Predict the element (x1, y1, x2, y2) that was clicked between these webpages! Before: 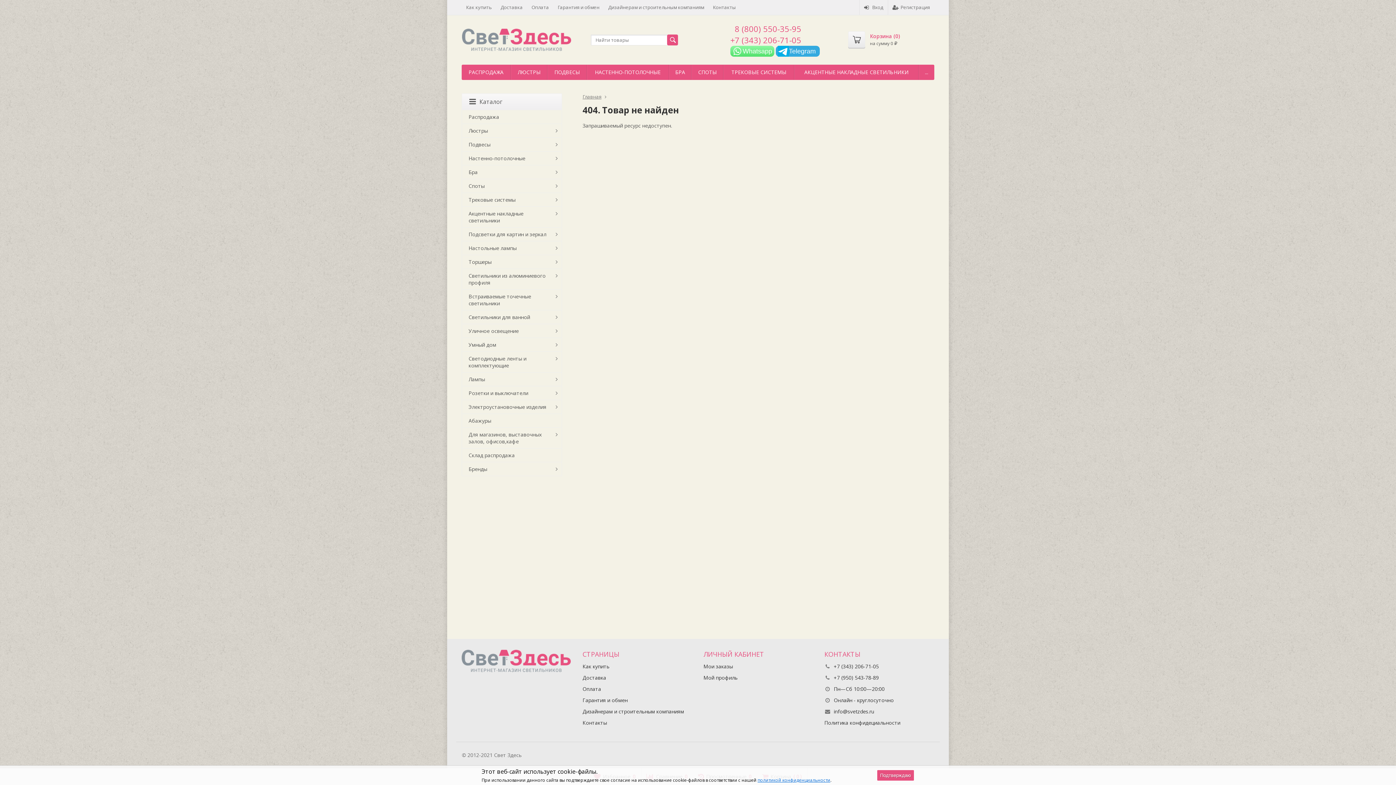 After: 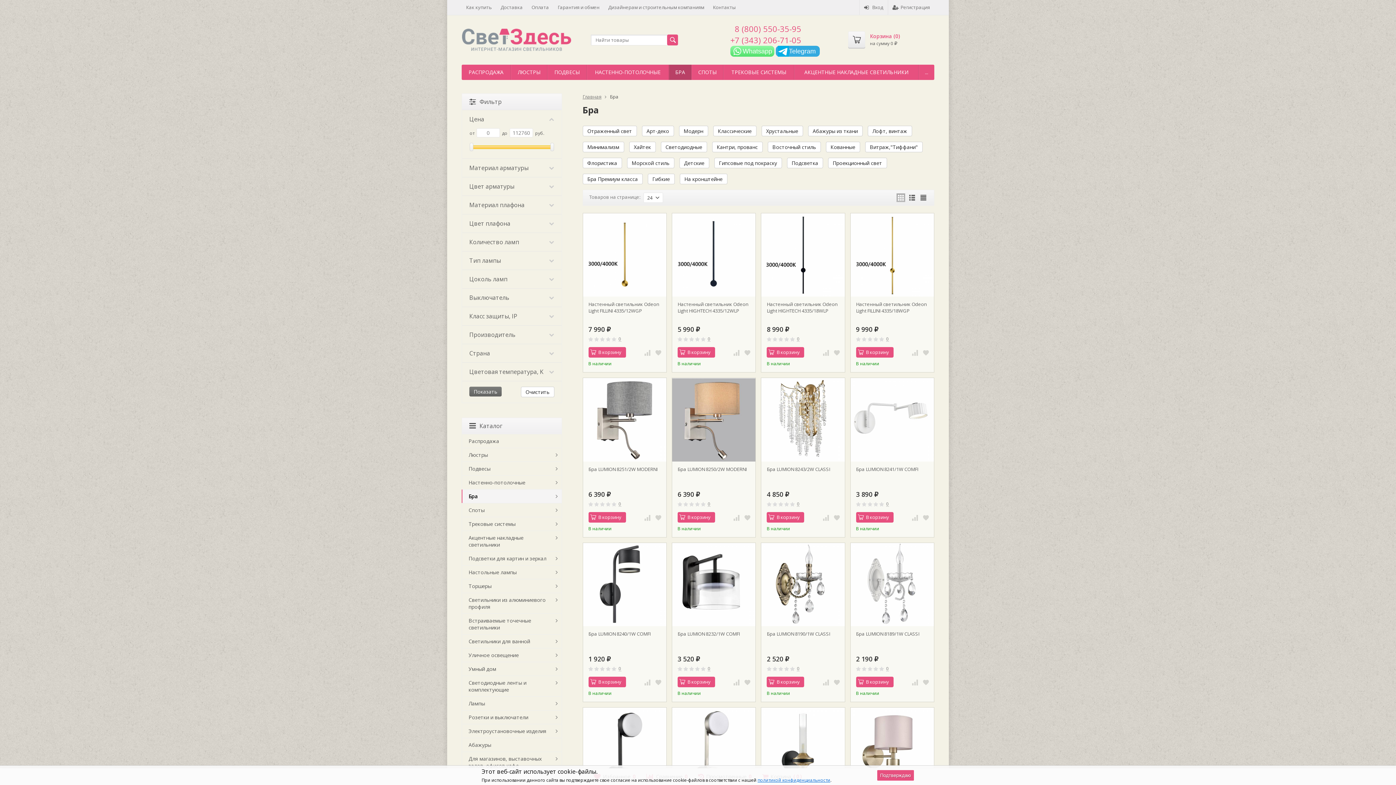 Action: label: Бра bbox: (462, 165, 561, 178)